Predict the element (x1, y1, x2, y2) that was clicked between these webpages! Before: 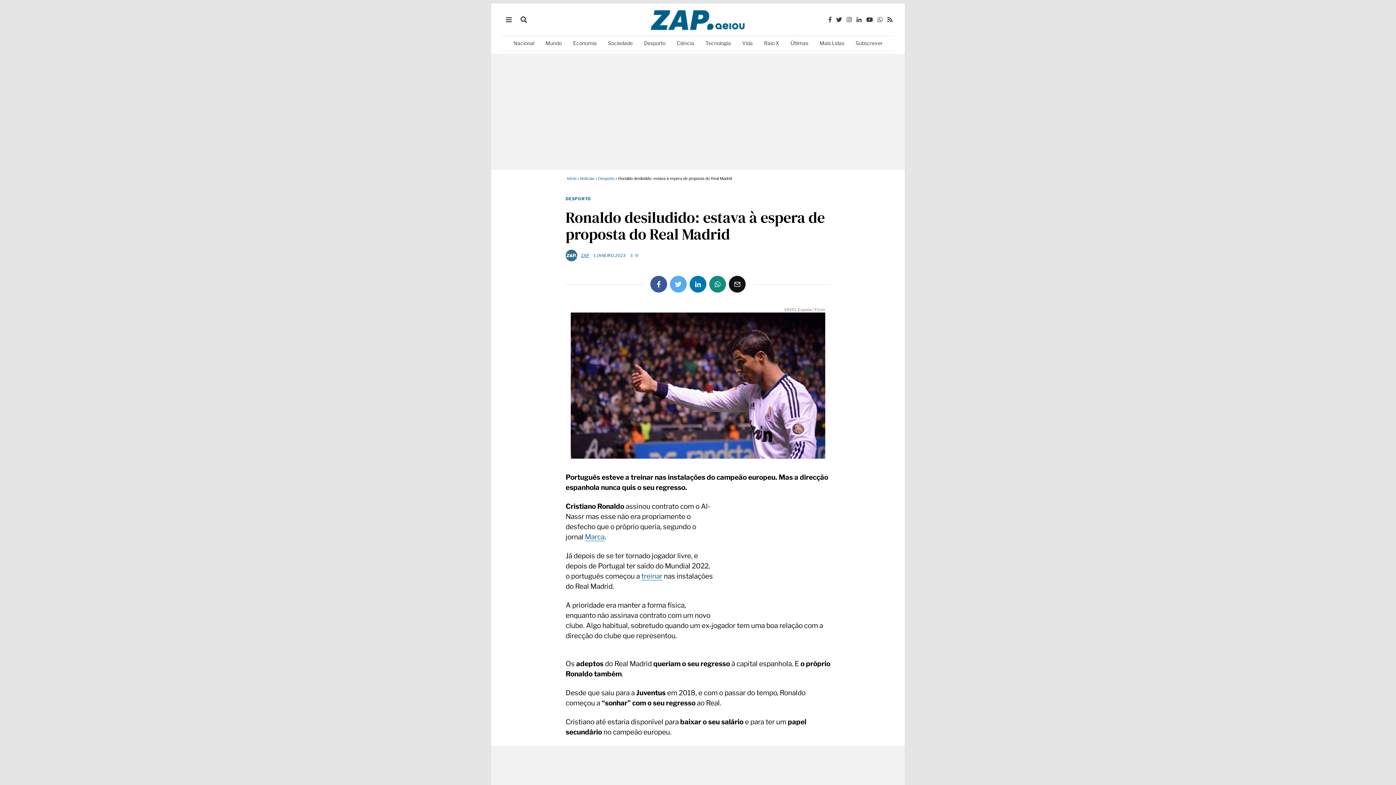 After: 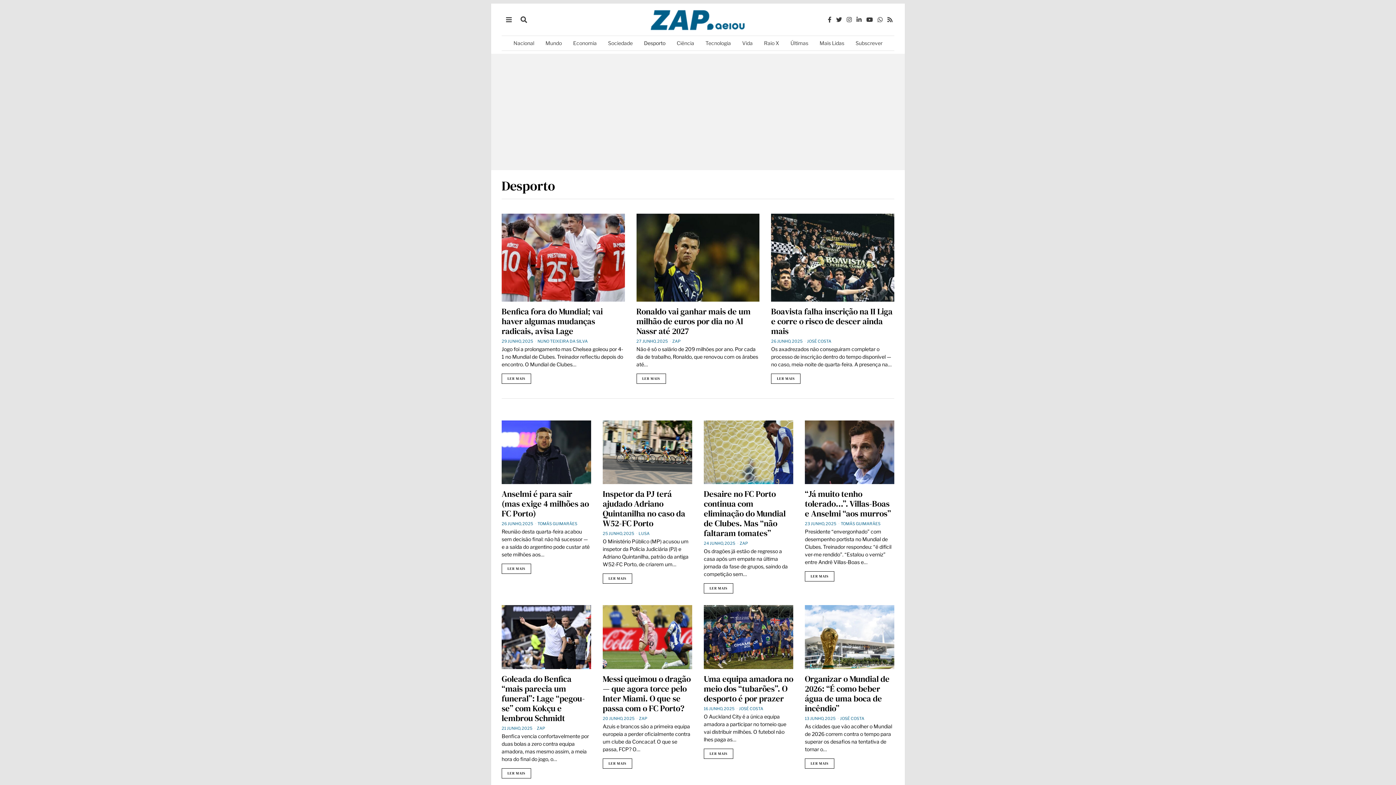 Action: bbox: (639, 36, 670, 50) label: Desporto